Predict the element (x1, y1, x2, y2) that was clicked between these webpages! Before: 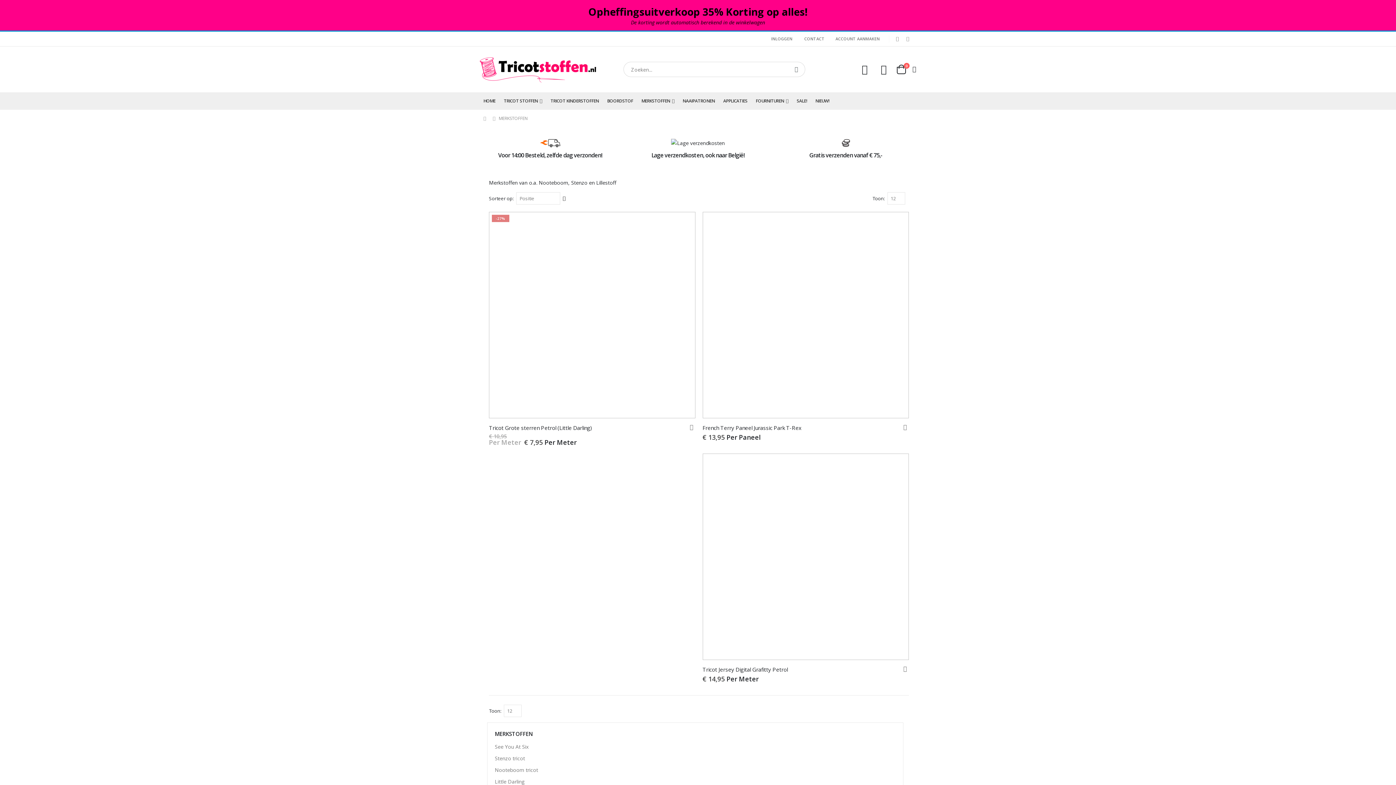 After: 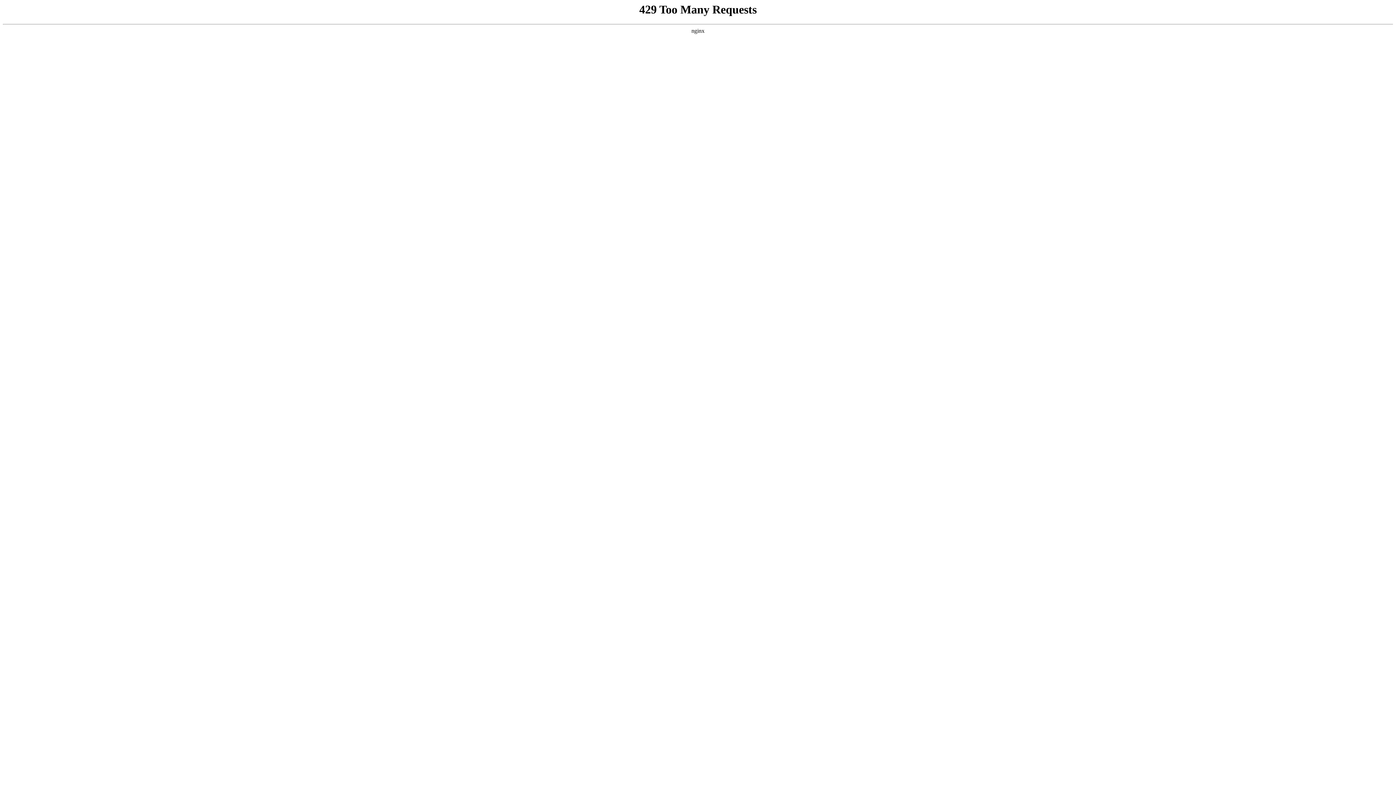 Action: bbox: (702, 212, 909, 418)